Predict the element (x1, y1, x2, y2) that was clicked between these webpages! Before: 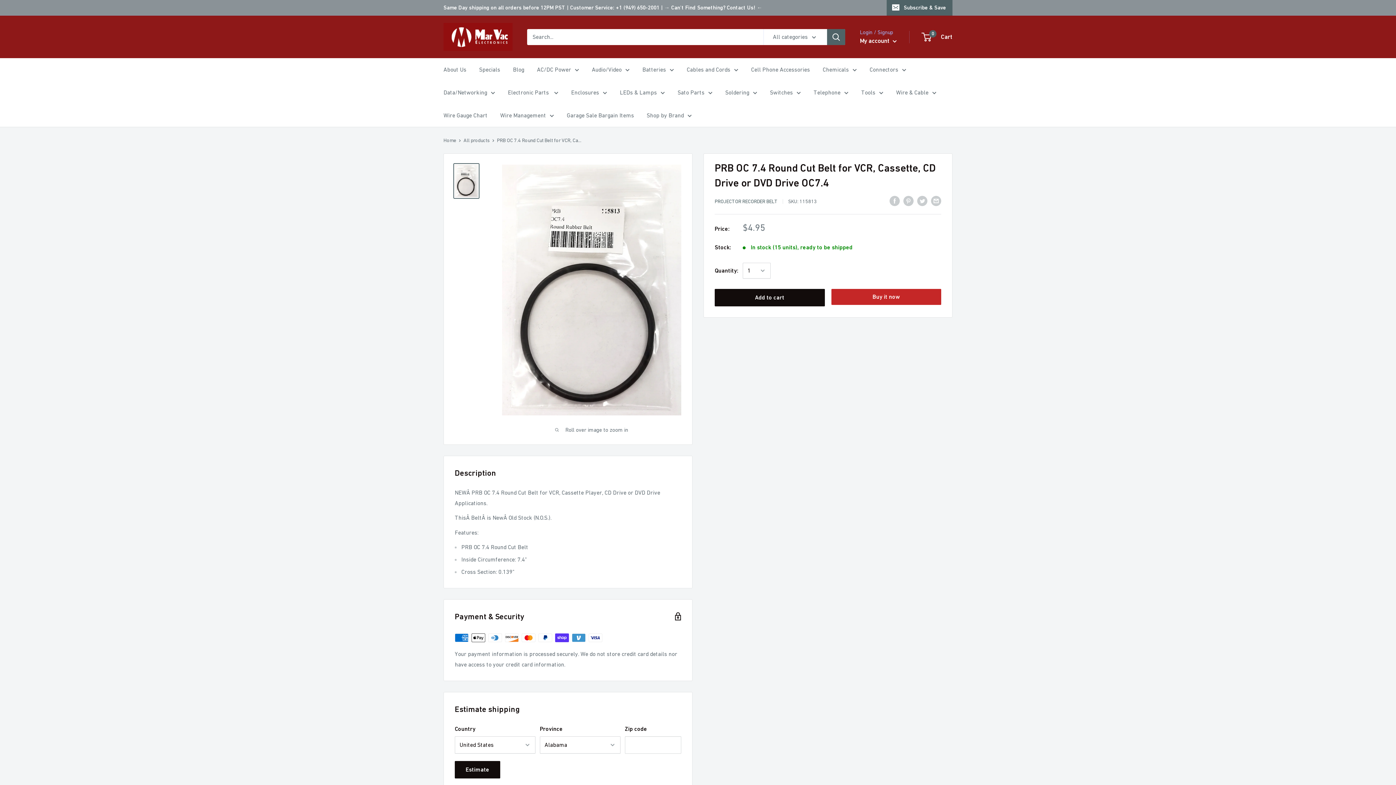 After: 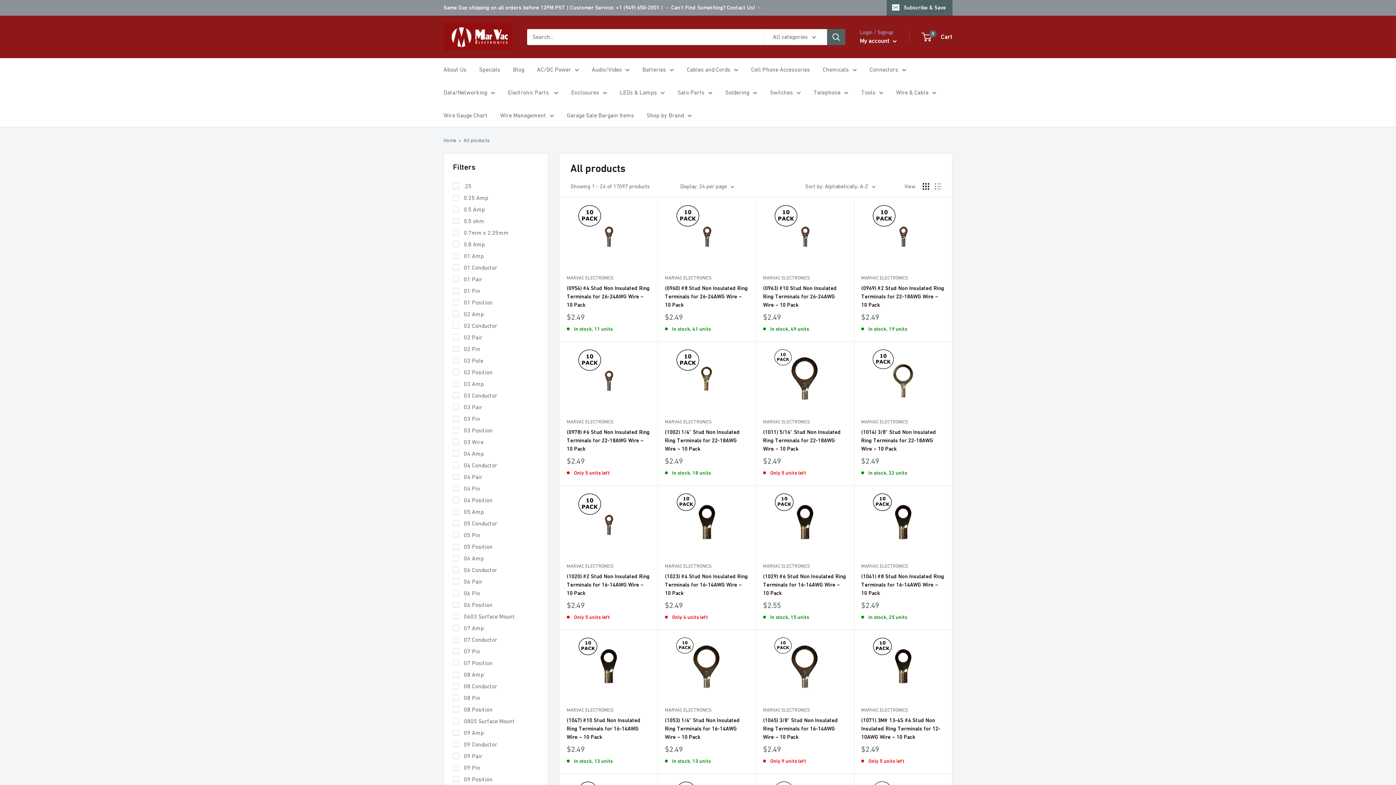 Action: bbox: (463, 137, 489, 143) label: All products